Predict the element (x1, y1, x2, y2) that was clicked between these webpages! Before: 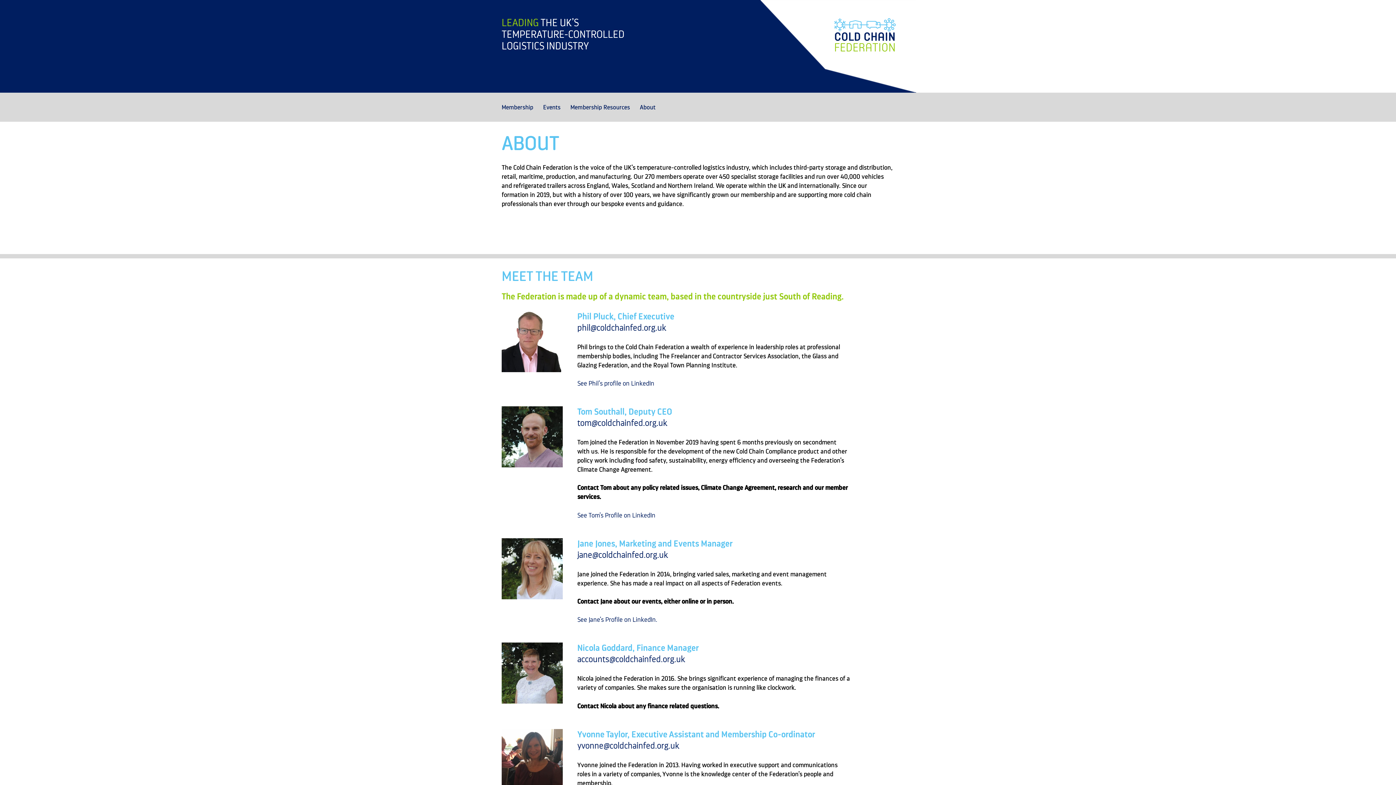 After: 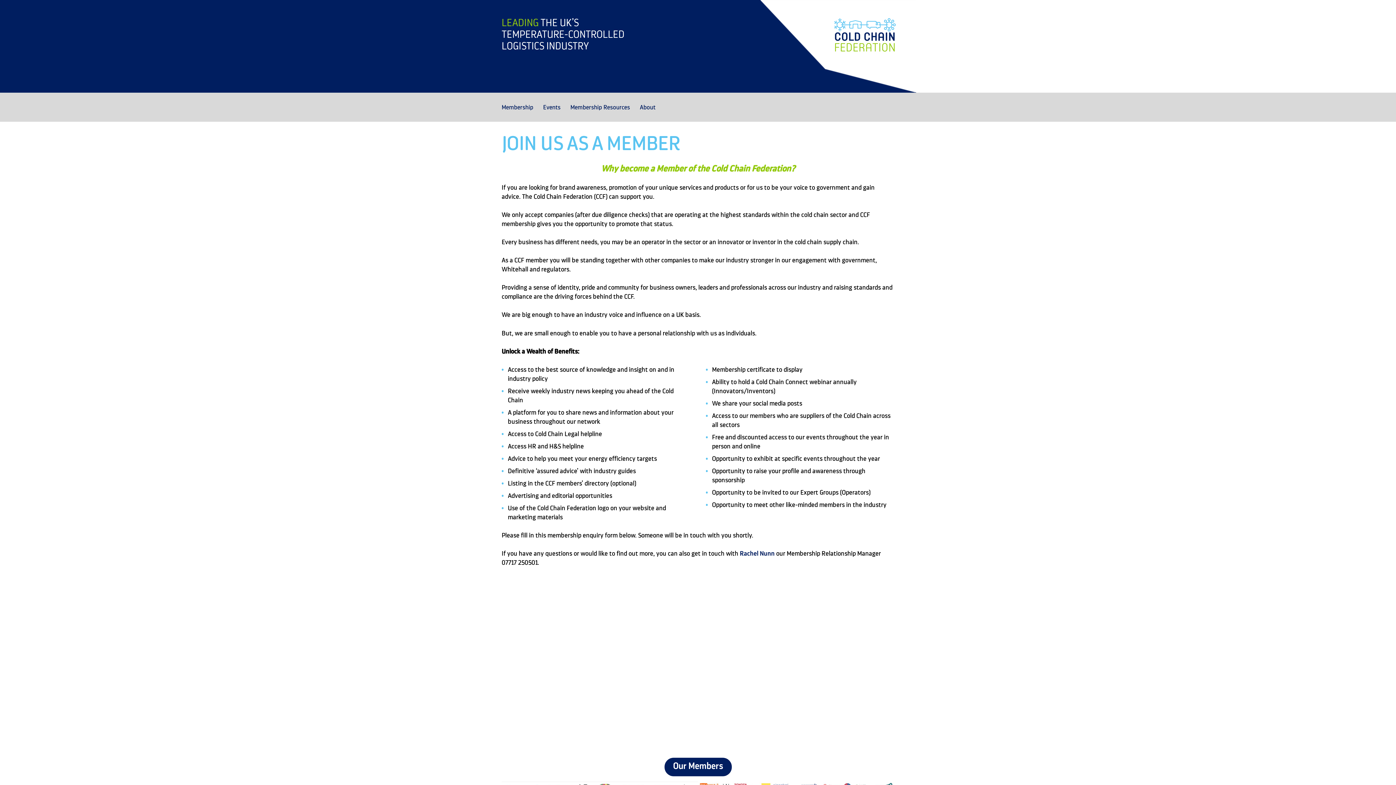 Action: bbox: (501, 102, 533, 121) label: Membership